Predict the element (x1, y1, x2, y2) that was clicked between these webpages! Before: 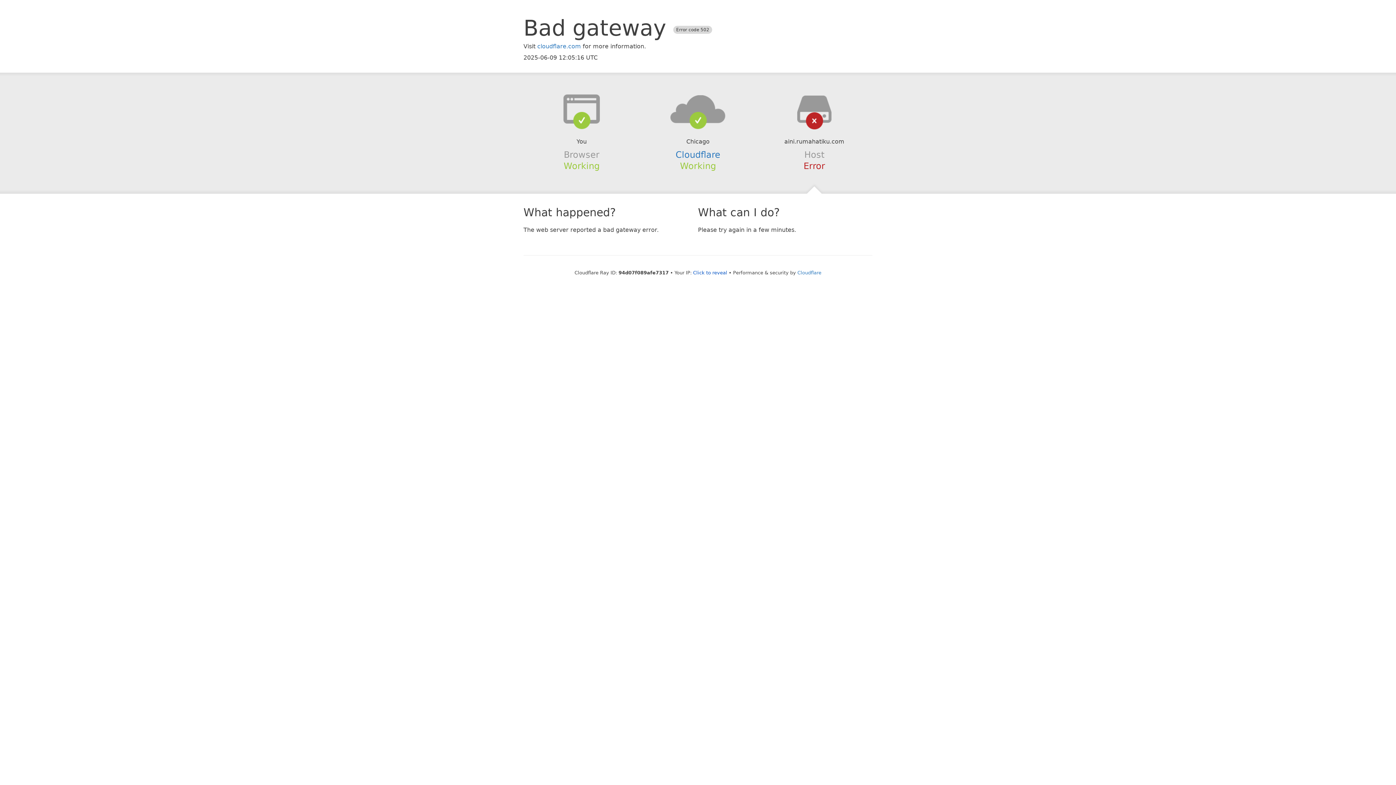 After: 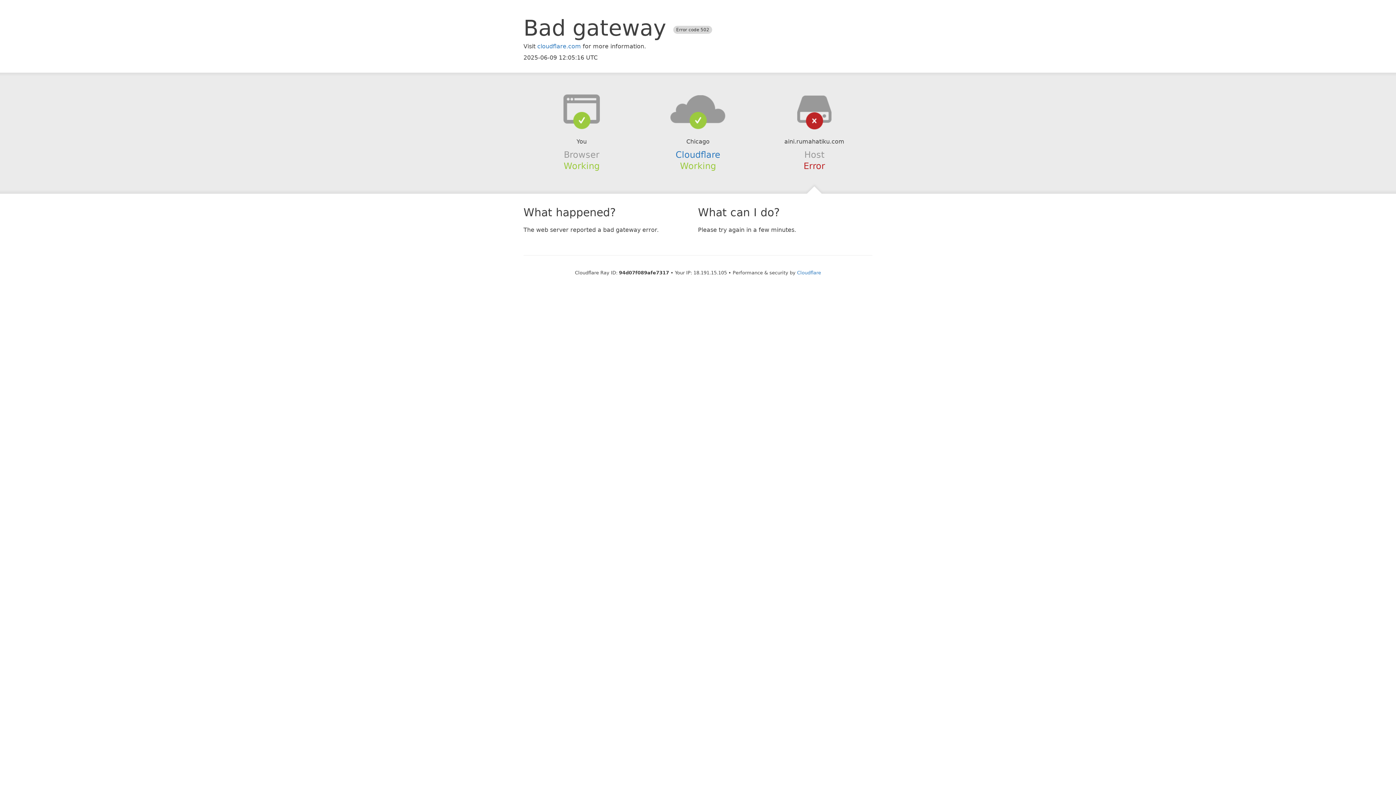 Action: bbox: (693, 270, 727, 275) label: Click to reveal